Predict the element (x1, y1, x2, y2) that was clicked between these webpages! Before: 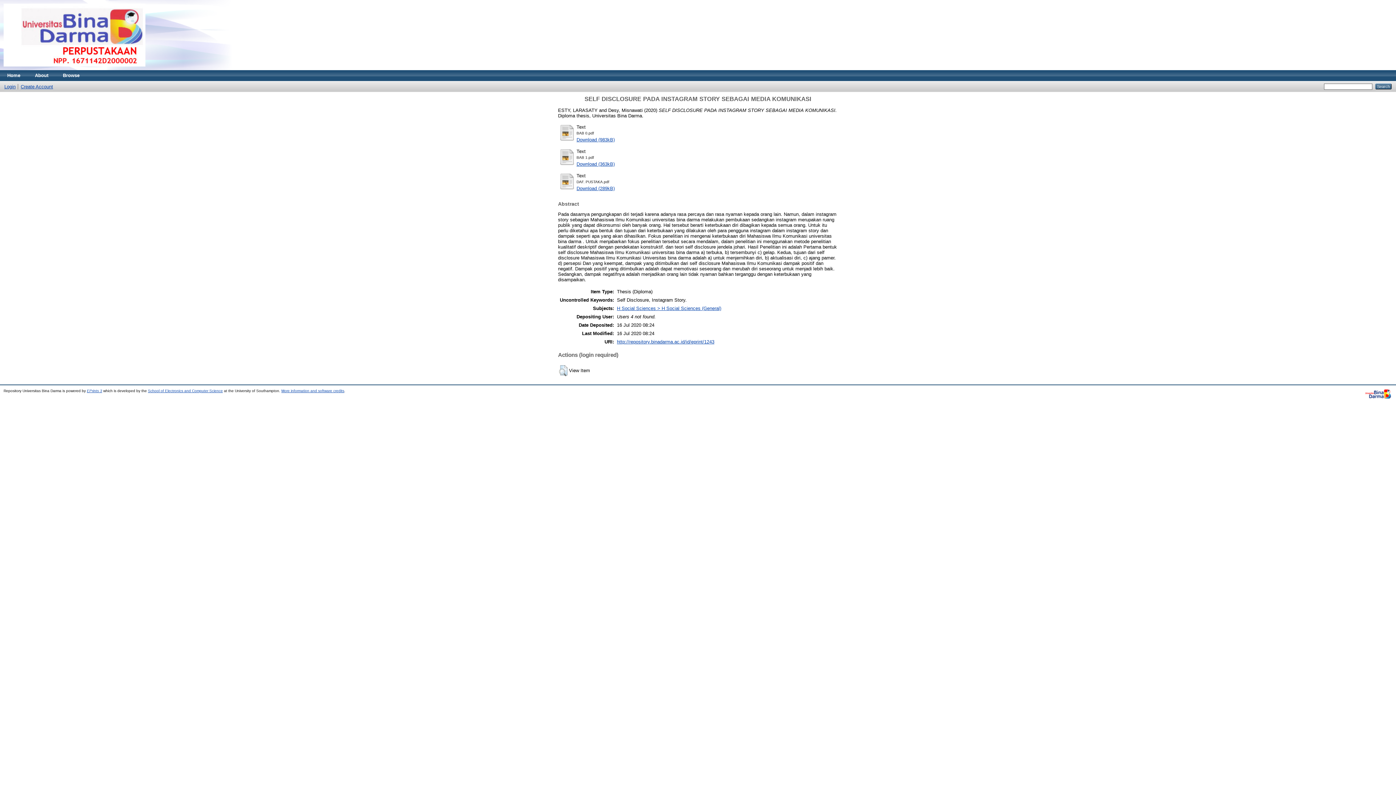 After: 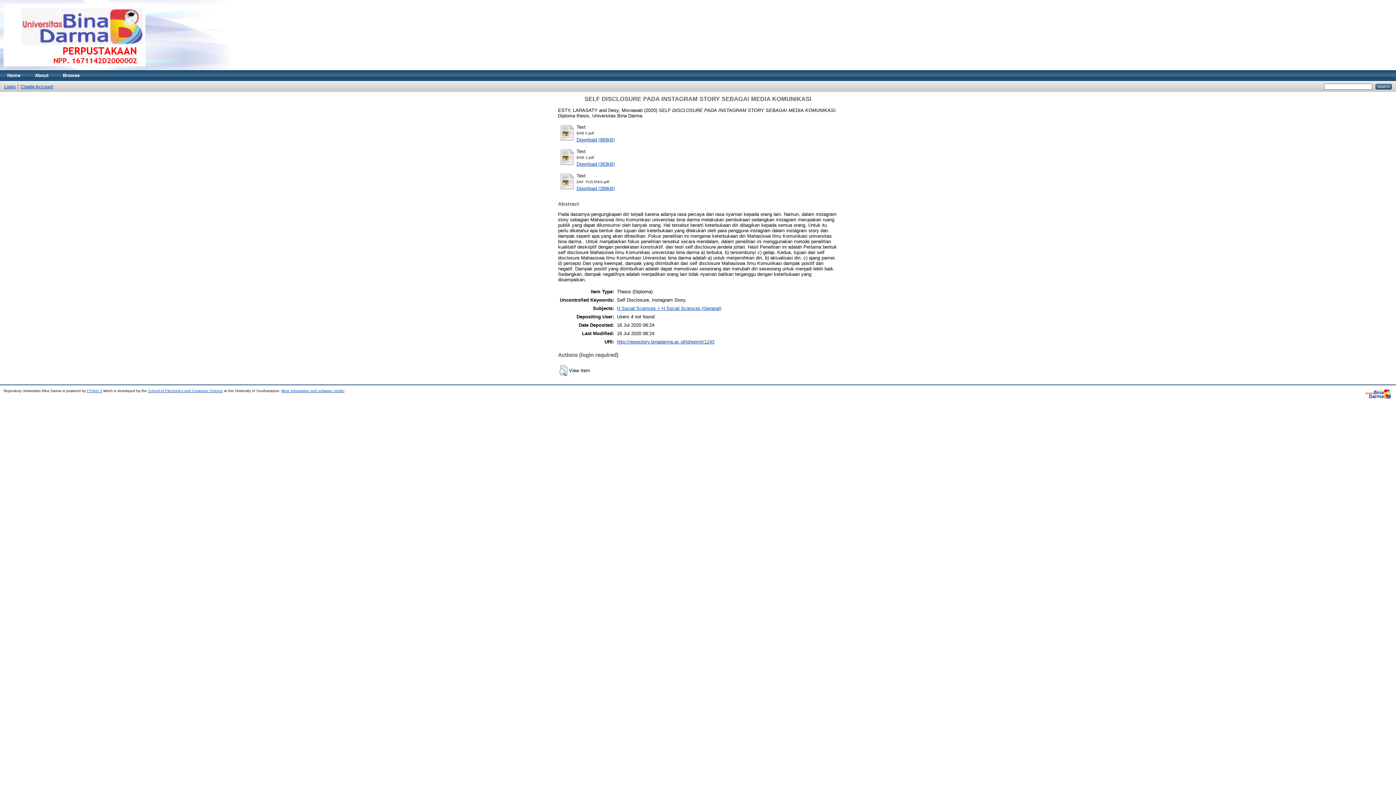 Action: bbox: (559, 137, 575, 142)